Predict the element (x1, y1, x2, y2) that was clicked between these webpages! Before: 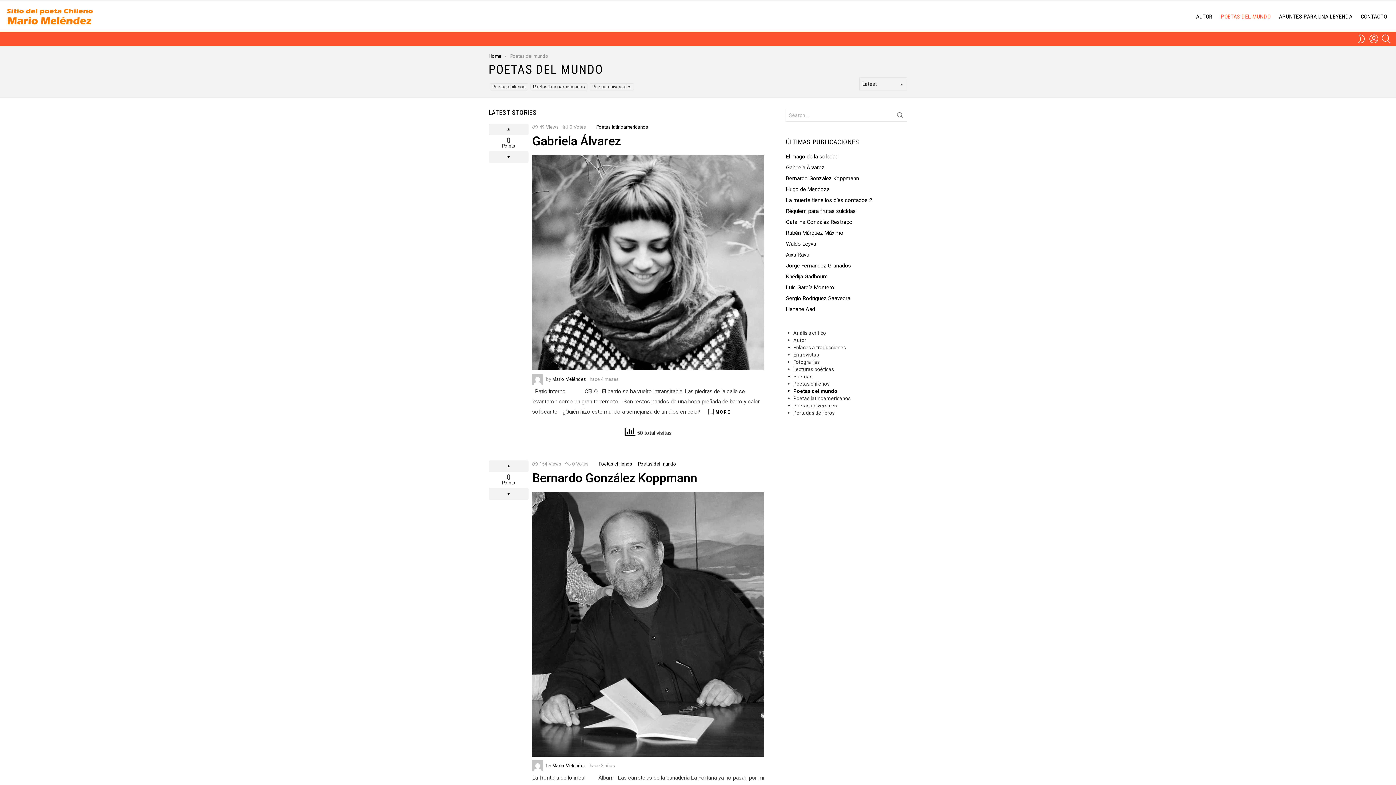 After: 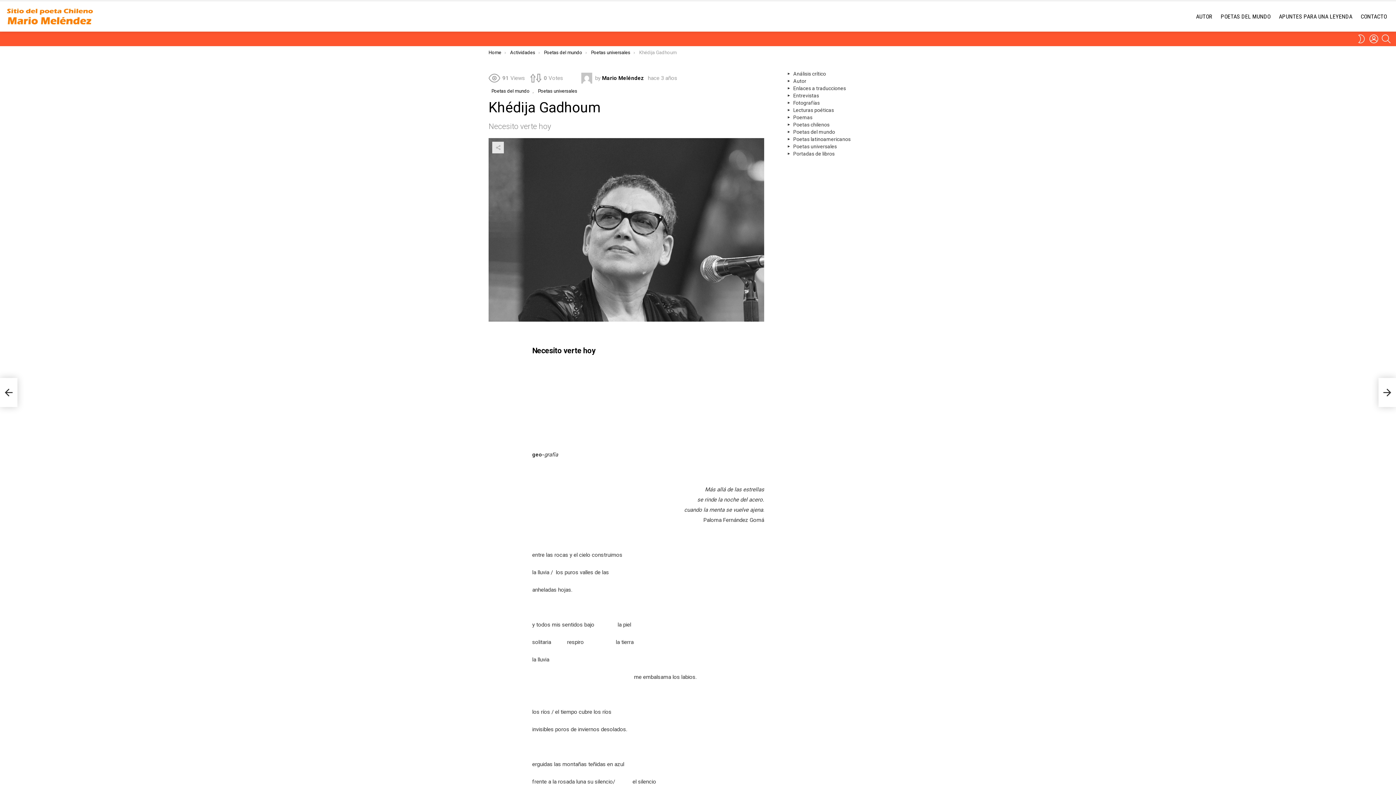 Action: label: Khédija Gadhoum bbox: (786, 273, 828, 280)